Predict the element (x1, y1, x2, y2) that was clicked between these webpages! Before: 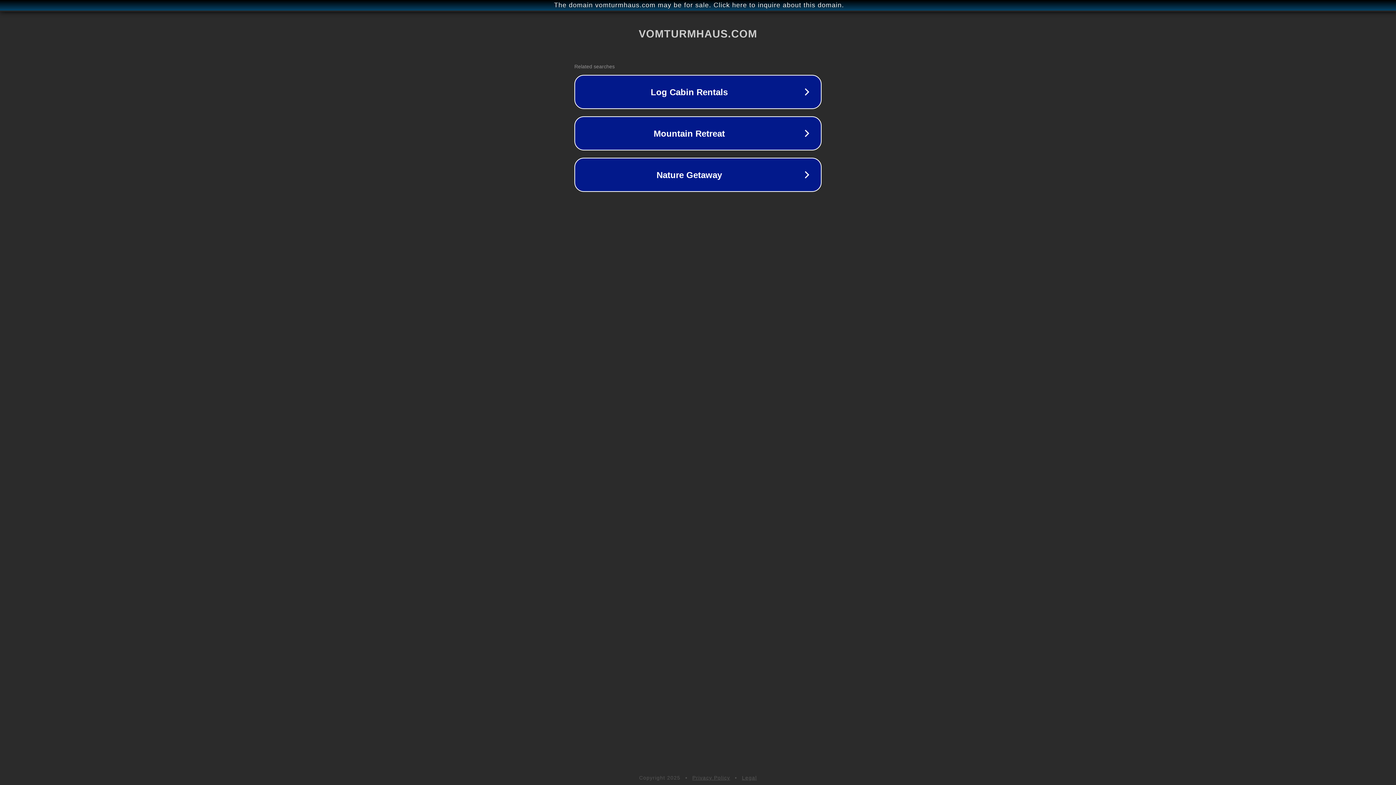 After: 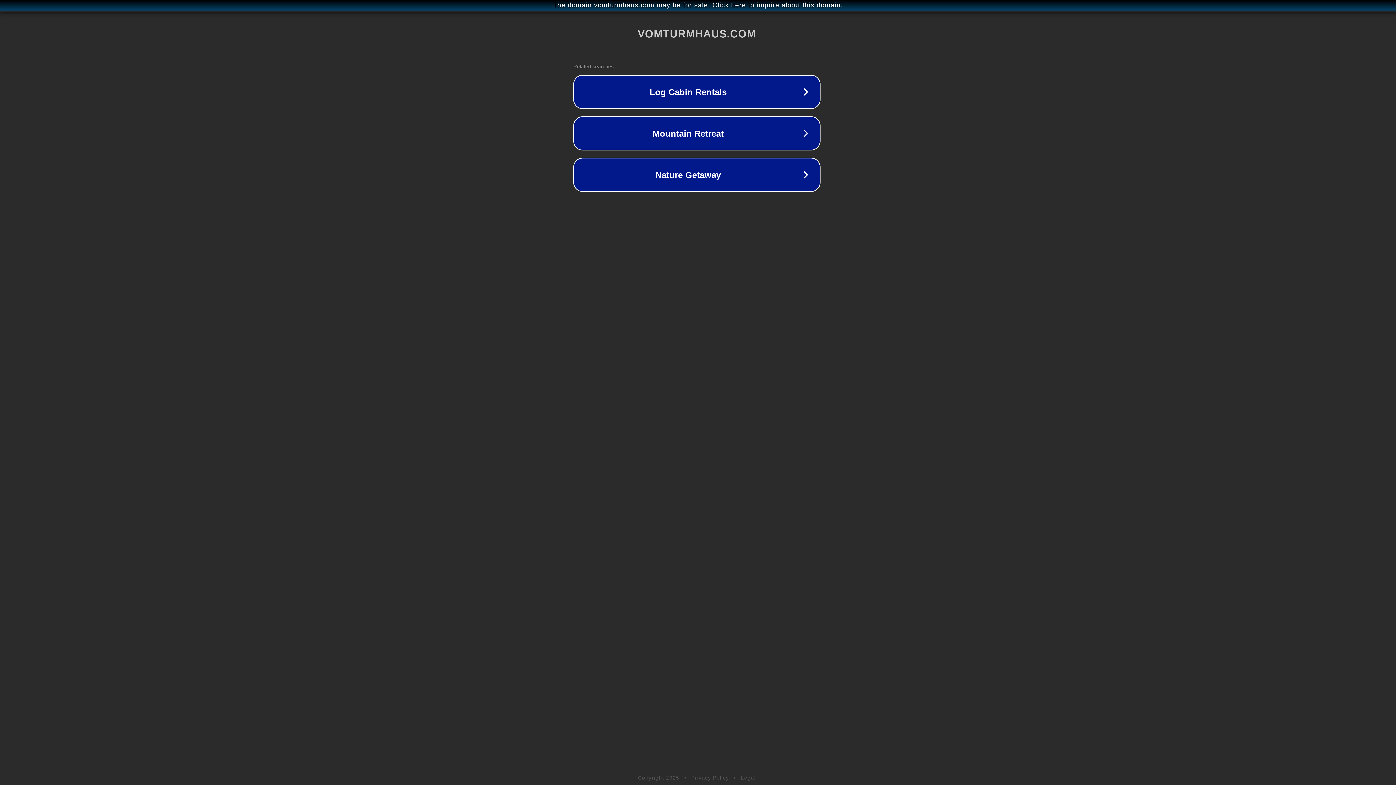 Action: label: The domain vomturmhaus.com may be for sale. Click here to inquire about this domain. bbox: (1, 1, 1397, 9)